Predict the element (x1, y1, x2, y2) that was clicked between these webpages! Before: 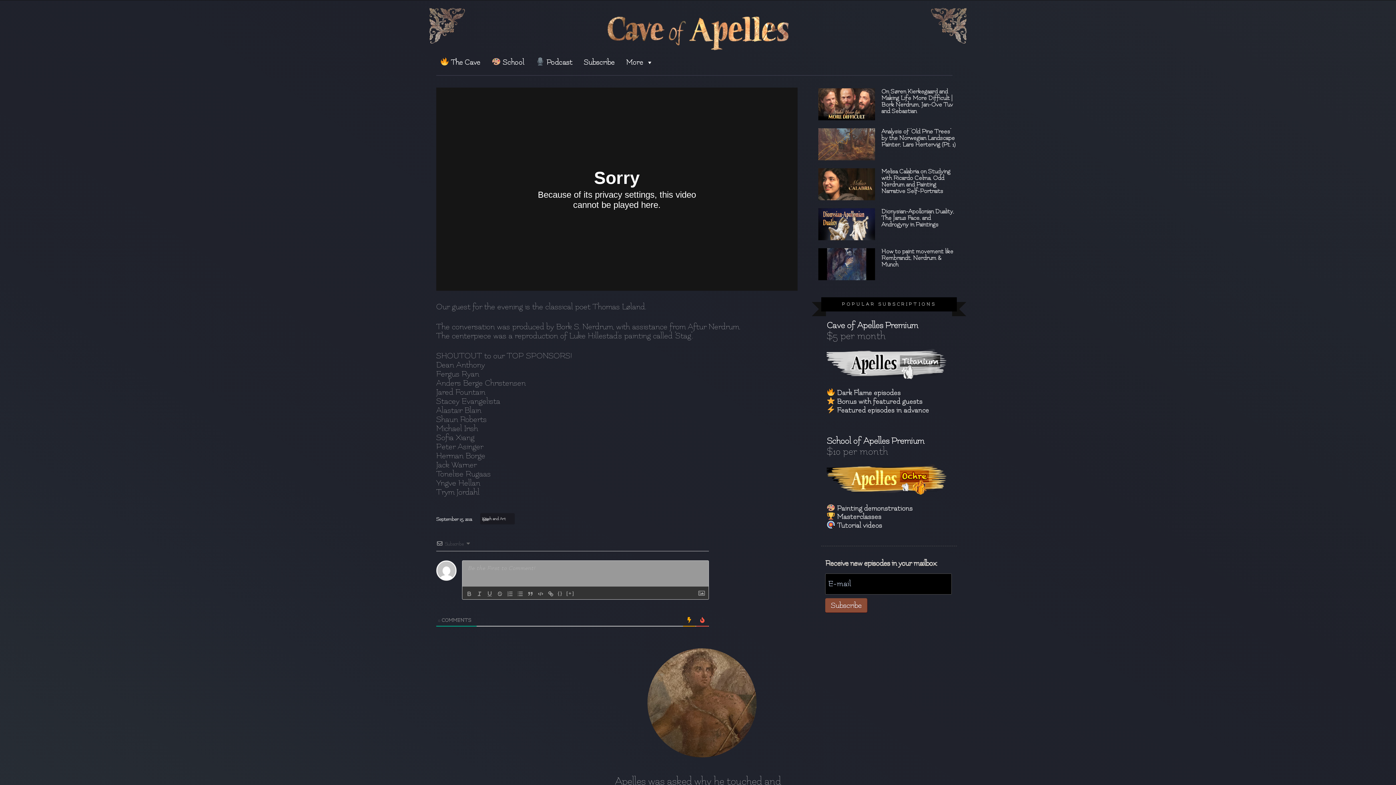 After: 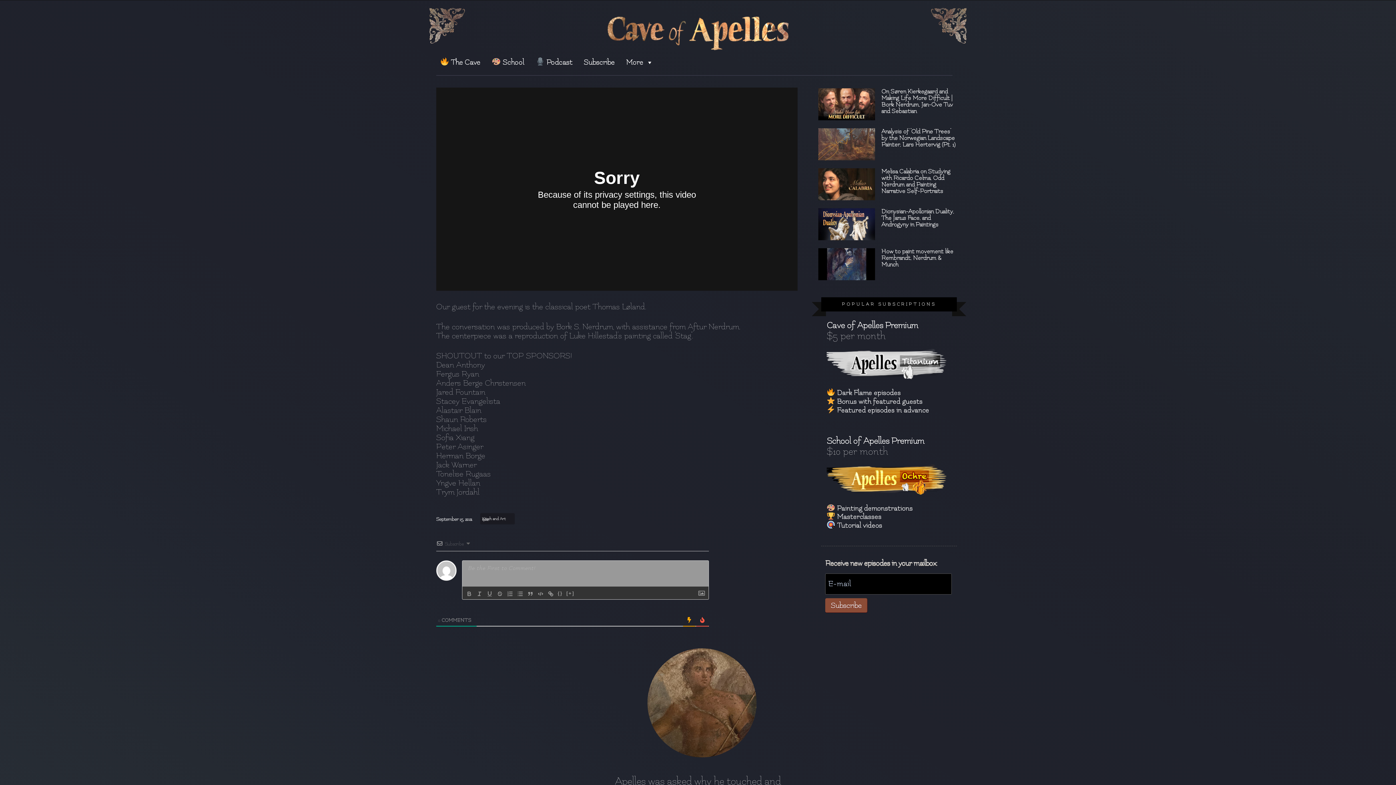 Action: bbox: (826, 380, 951, 388)